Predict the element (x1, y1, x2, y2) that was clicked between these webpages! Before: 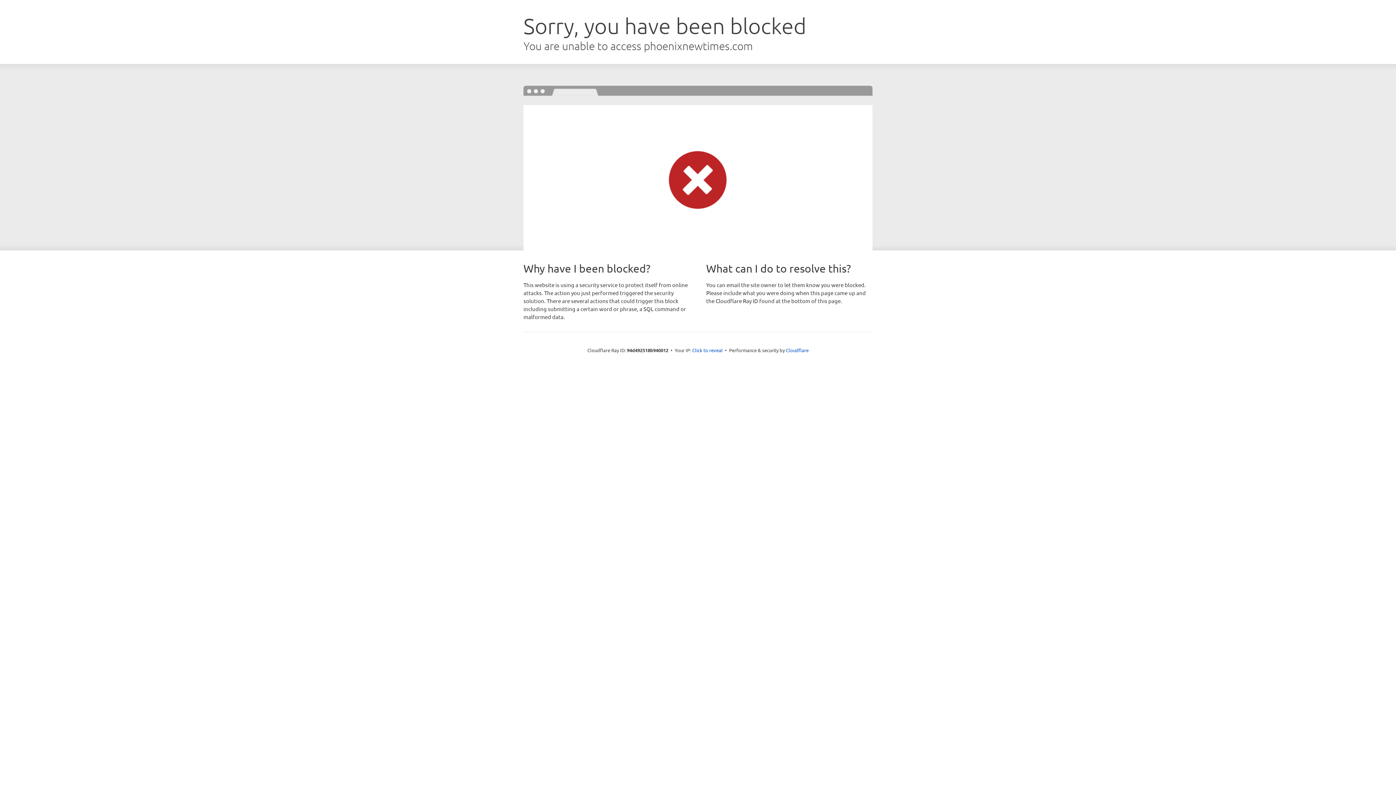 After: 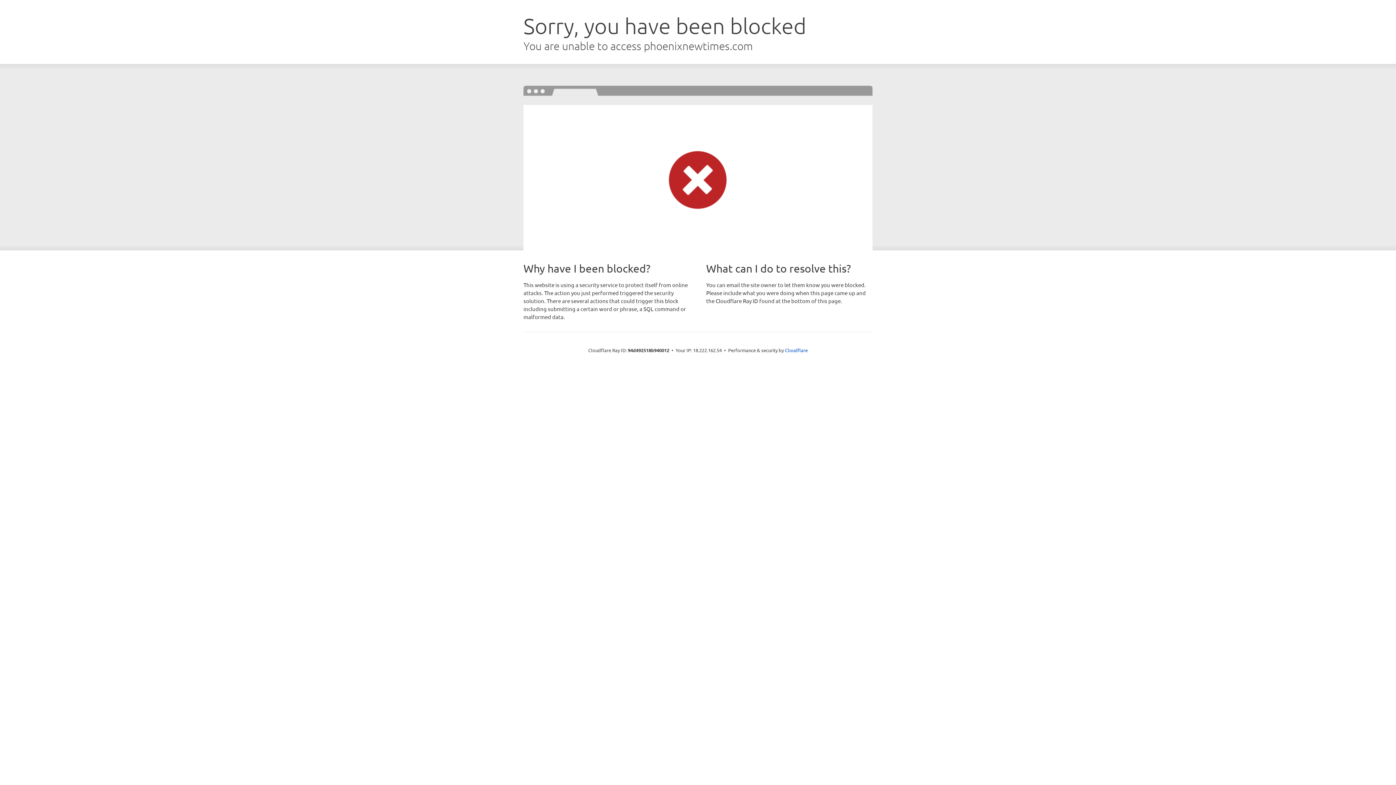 Action: bbox: (692, 346, 722, 353) label: Click to reveal